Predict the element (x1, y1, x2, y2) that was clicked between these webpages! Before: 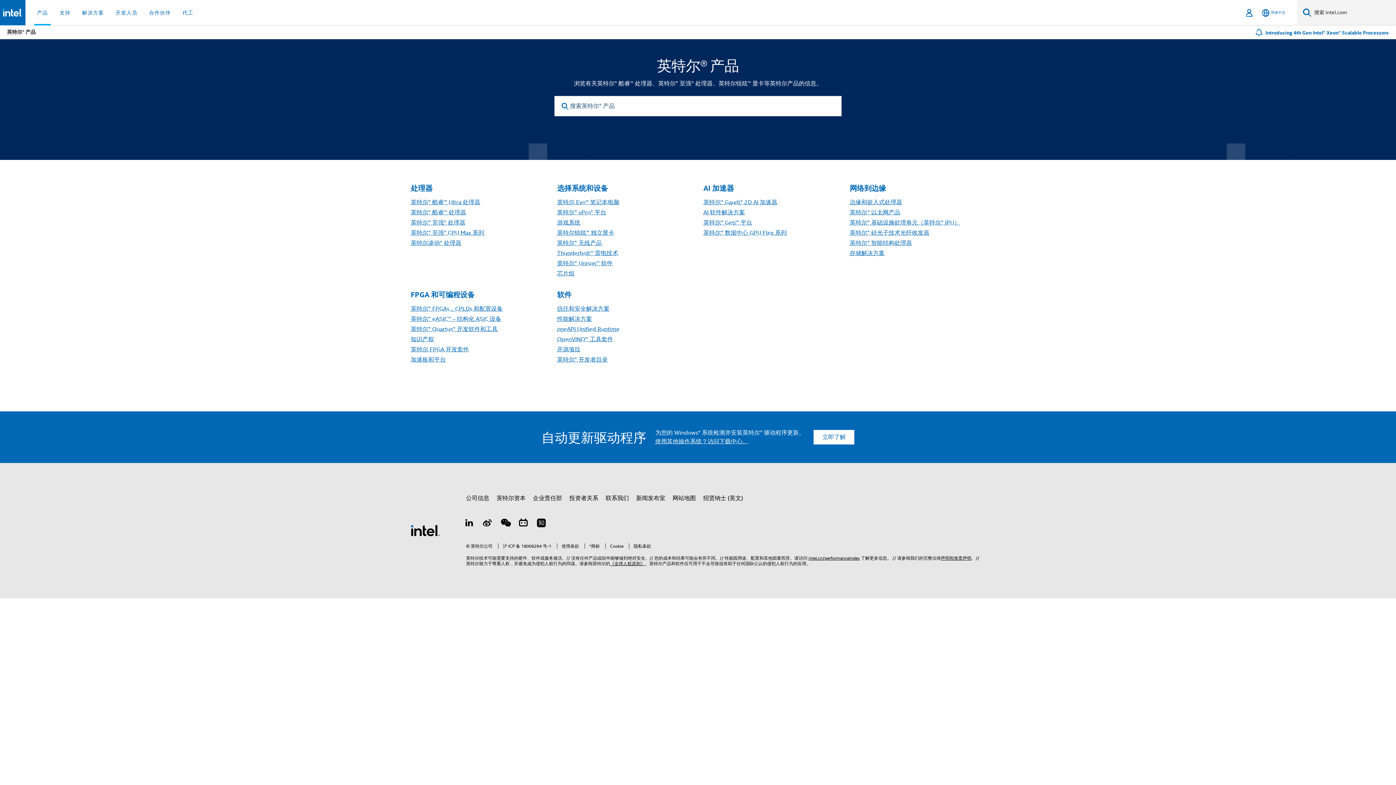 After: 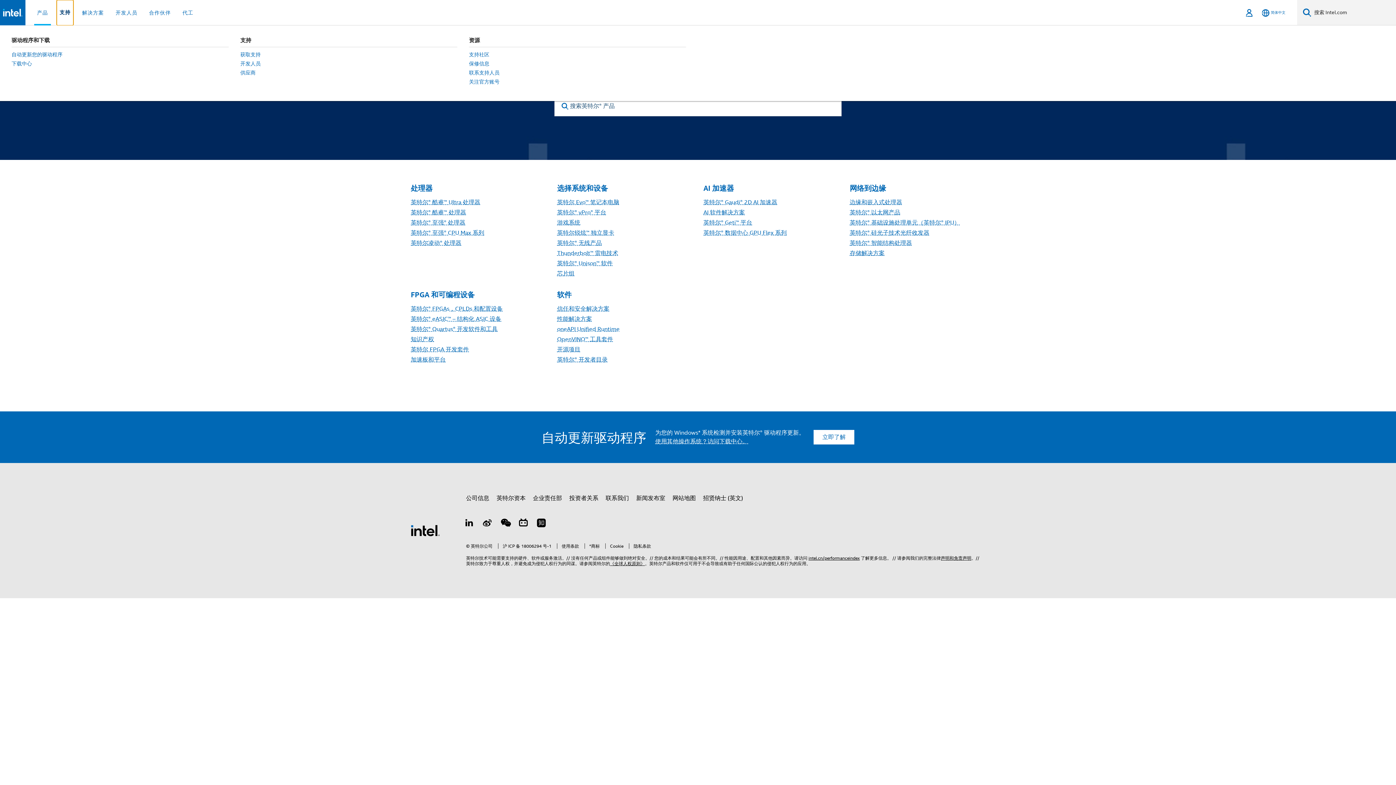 Action: label: 支持 bbox: (56, 0, 73, 25)